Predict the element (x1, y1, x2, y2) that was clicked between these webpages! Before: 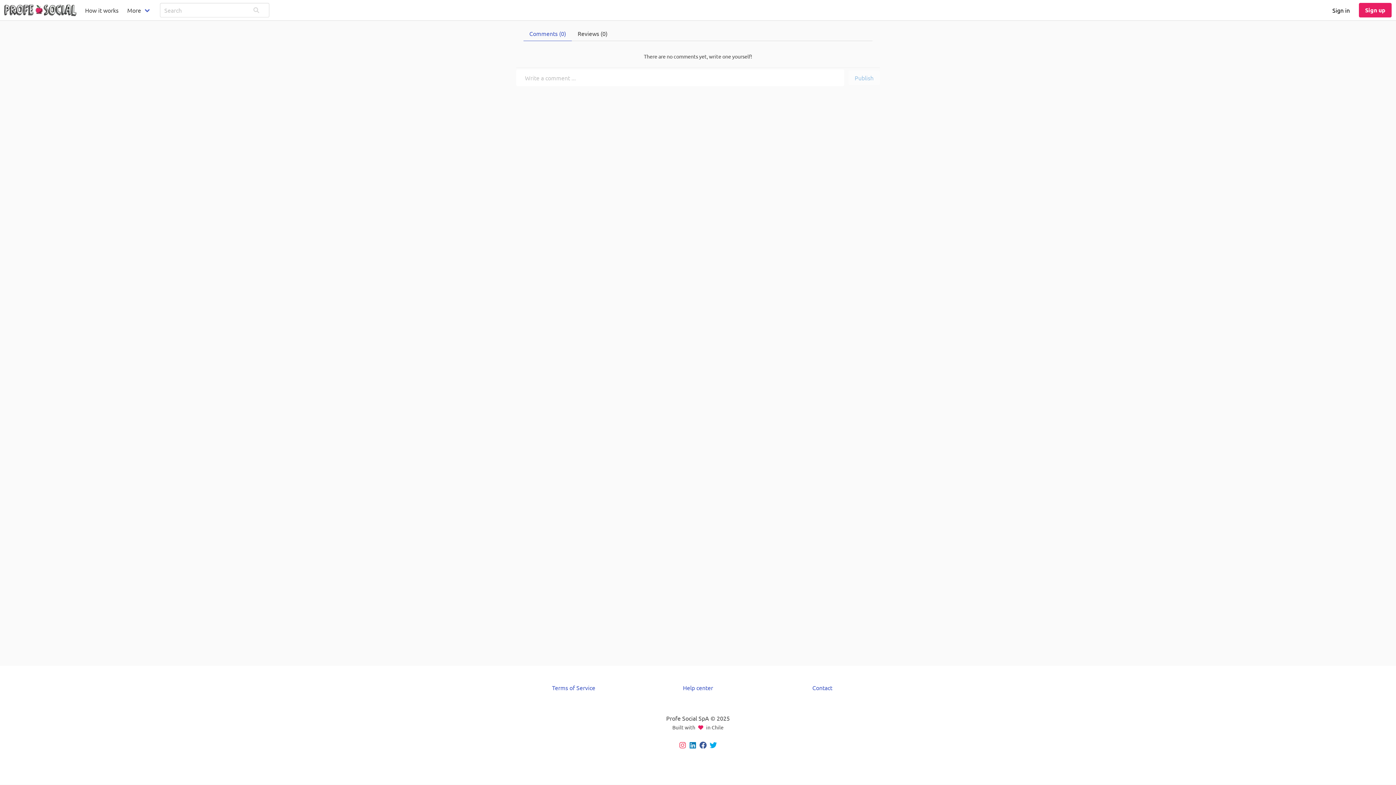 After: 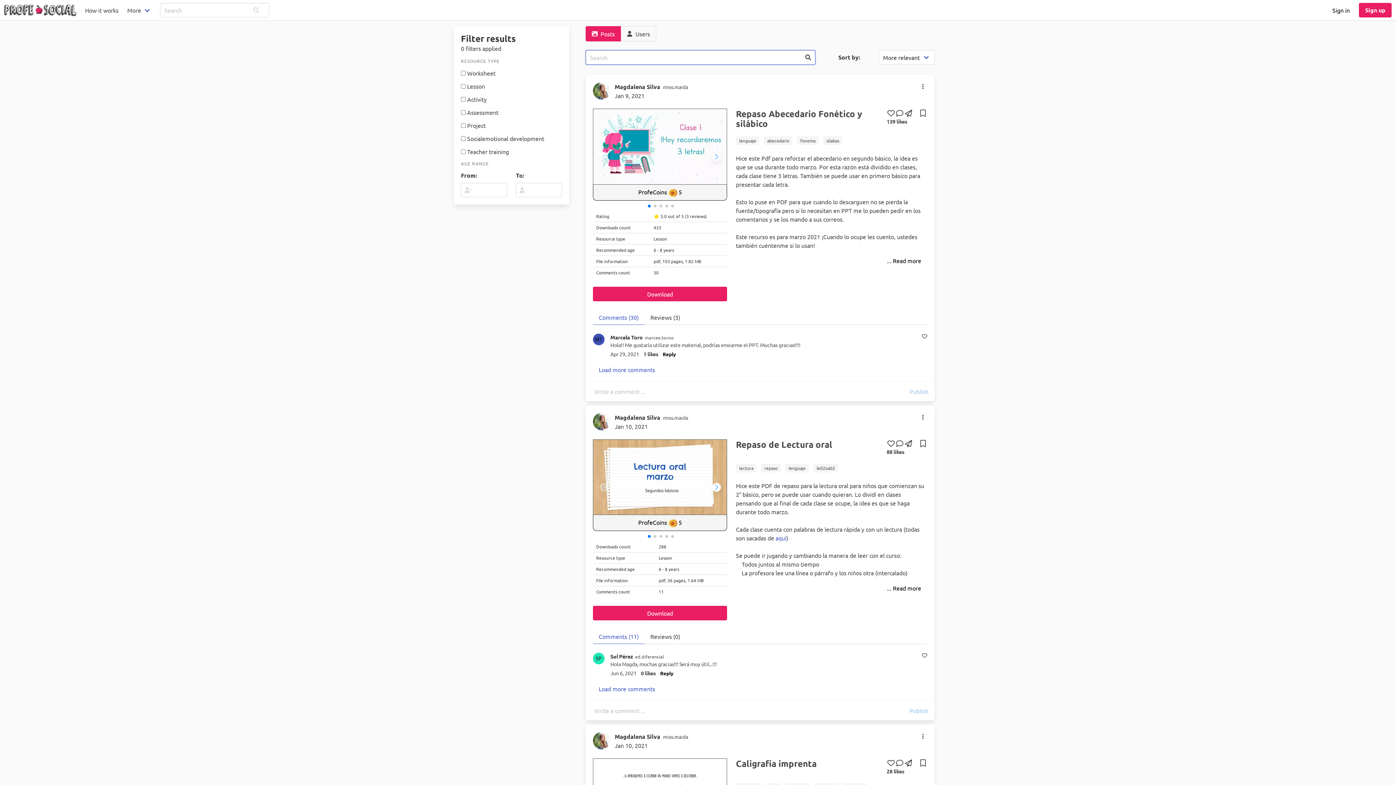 Action: bbox: (253, 7, 259, 13) label: Search